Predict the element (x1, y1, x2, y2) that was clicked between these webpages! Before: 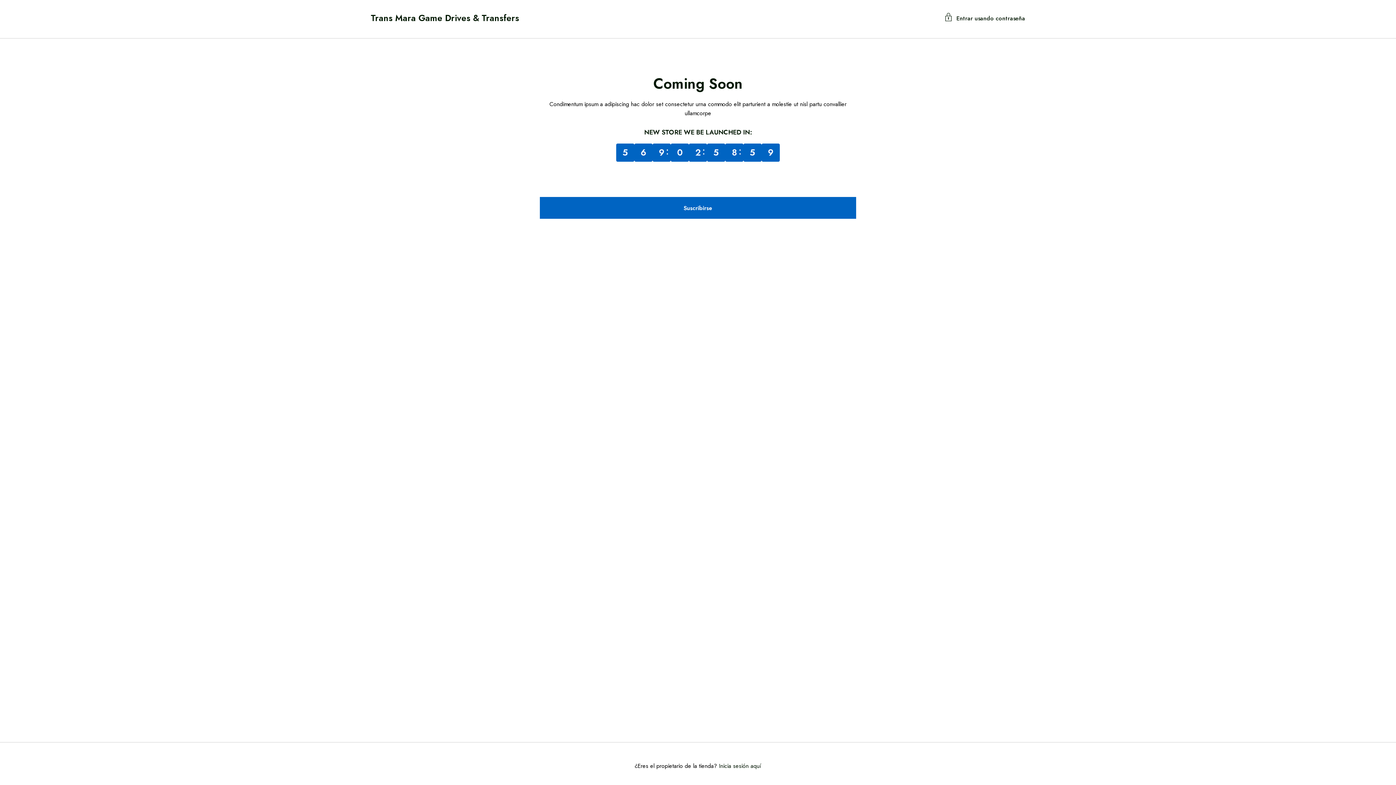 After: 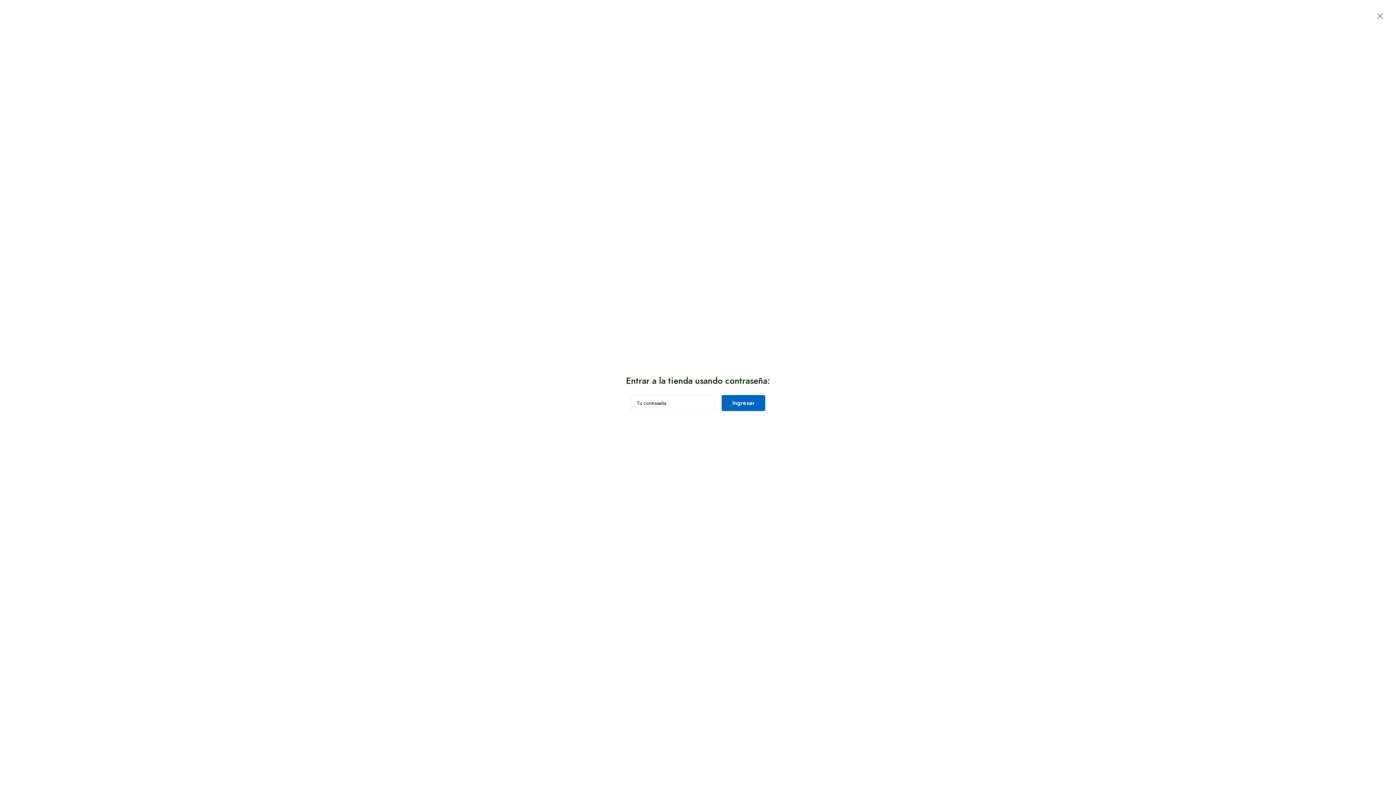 Action: label: Entrar usando contraseña bbox: (944, 13, 1025, 22)